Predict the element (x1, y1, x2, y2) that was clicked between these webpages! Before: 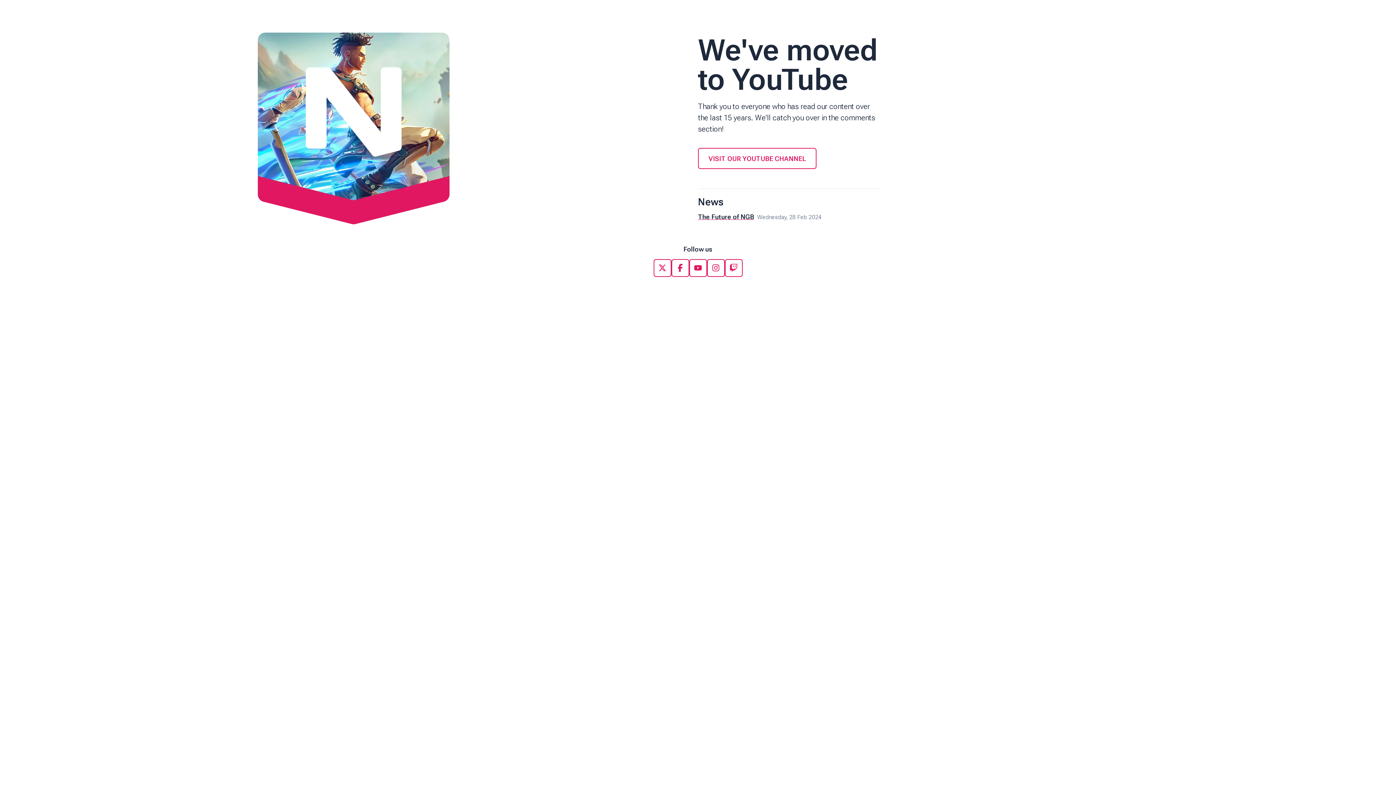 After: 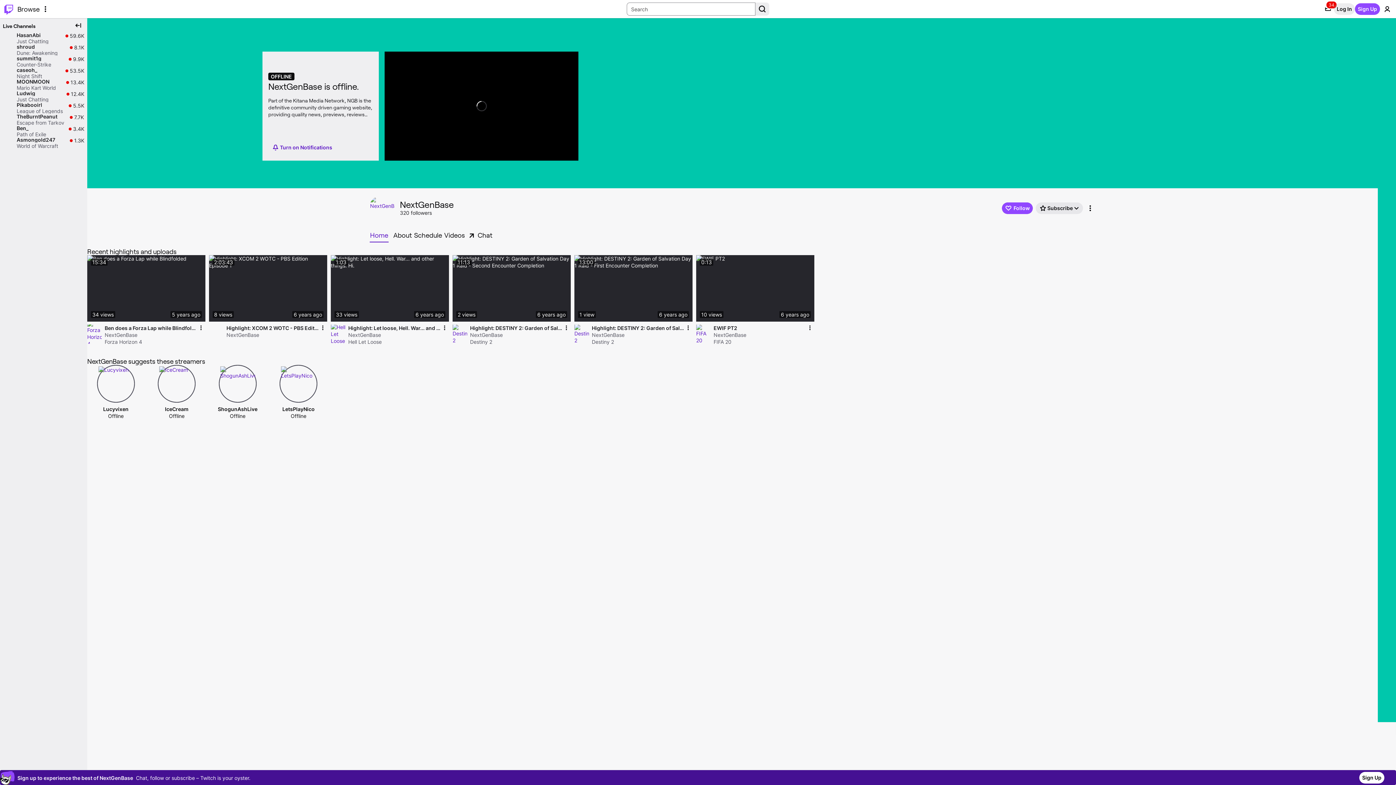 Action: bbox: (724, 259, 742, 276)